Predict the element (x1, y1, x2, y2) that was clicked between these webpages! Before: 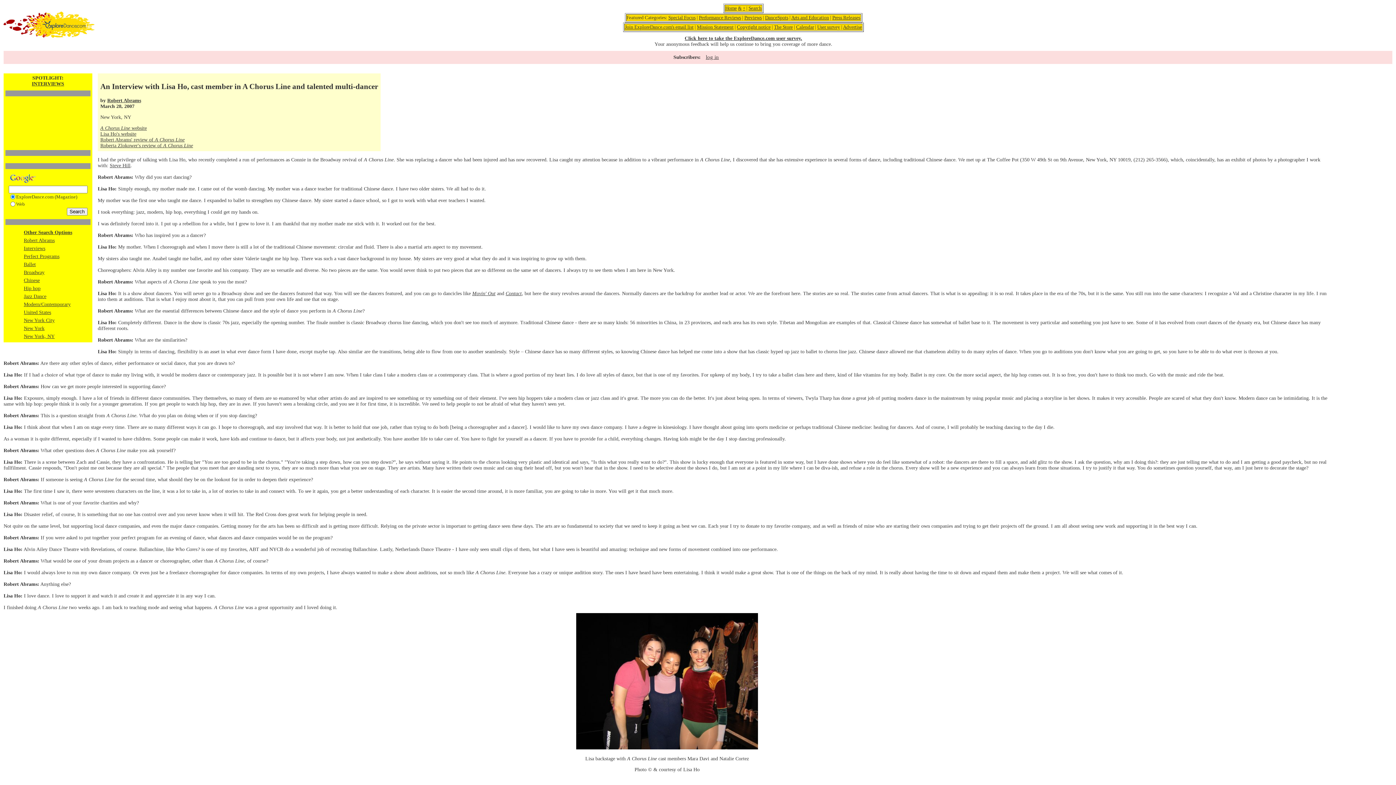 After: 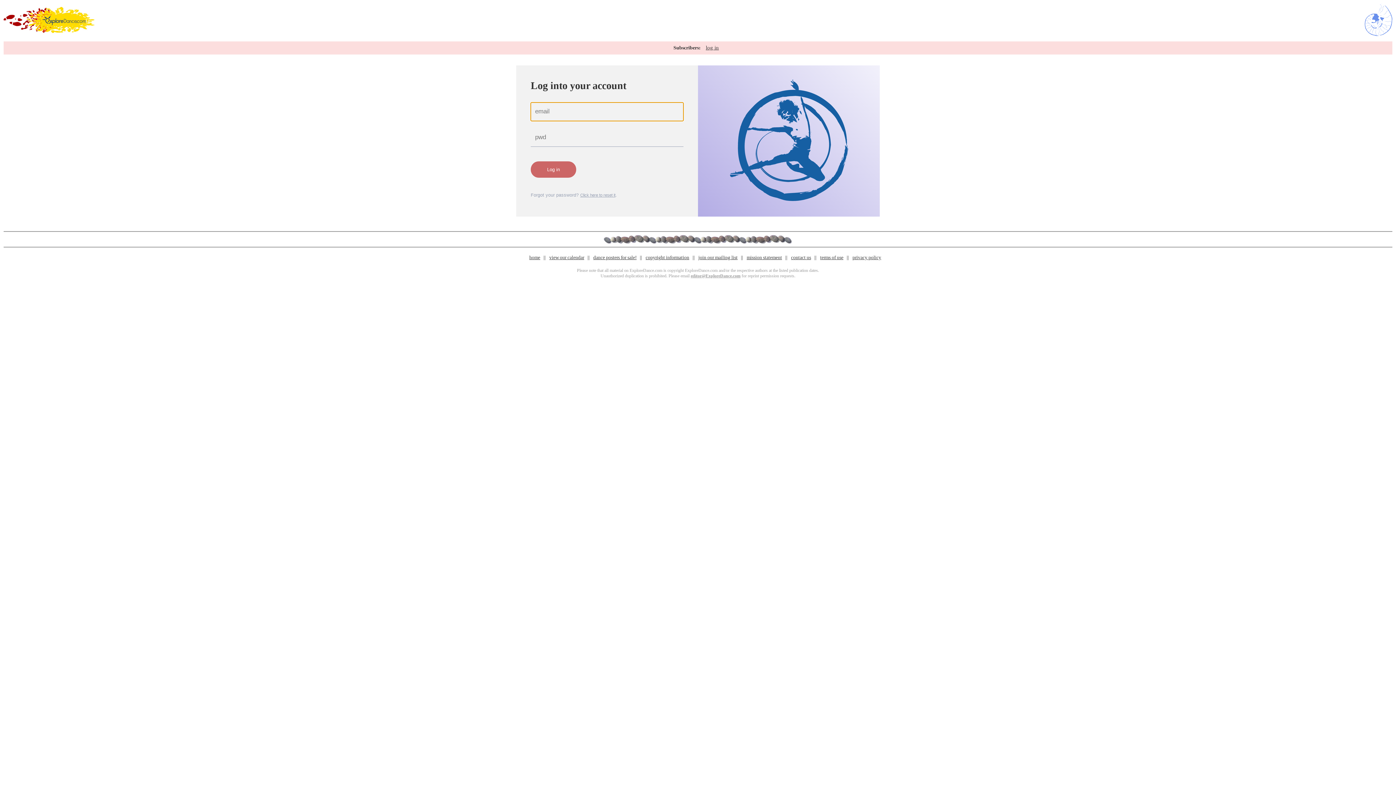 Action: label: log in bbox: (706, 54, 719, 60)